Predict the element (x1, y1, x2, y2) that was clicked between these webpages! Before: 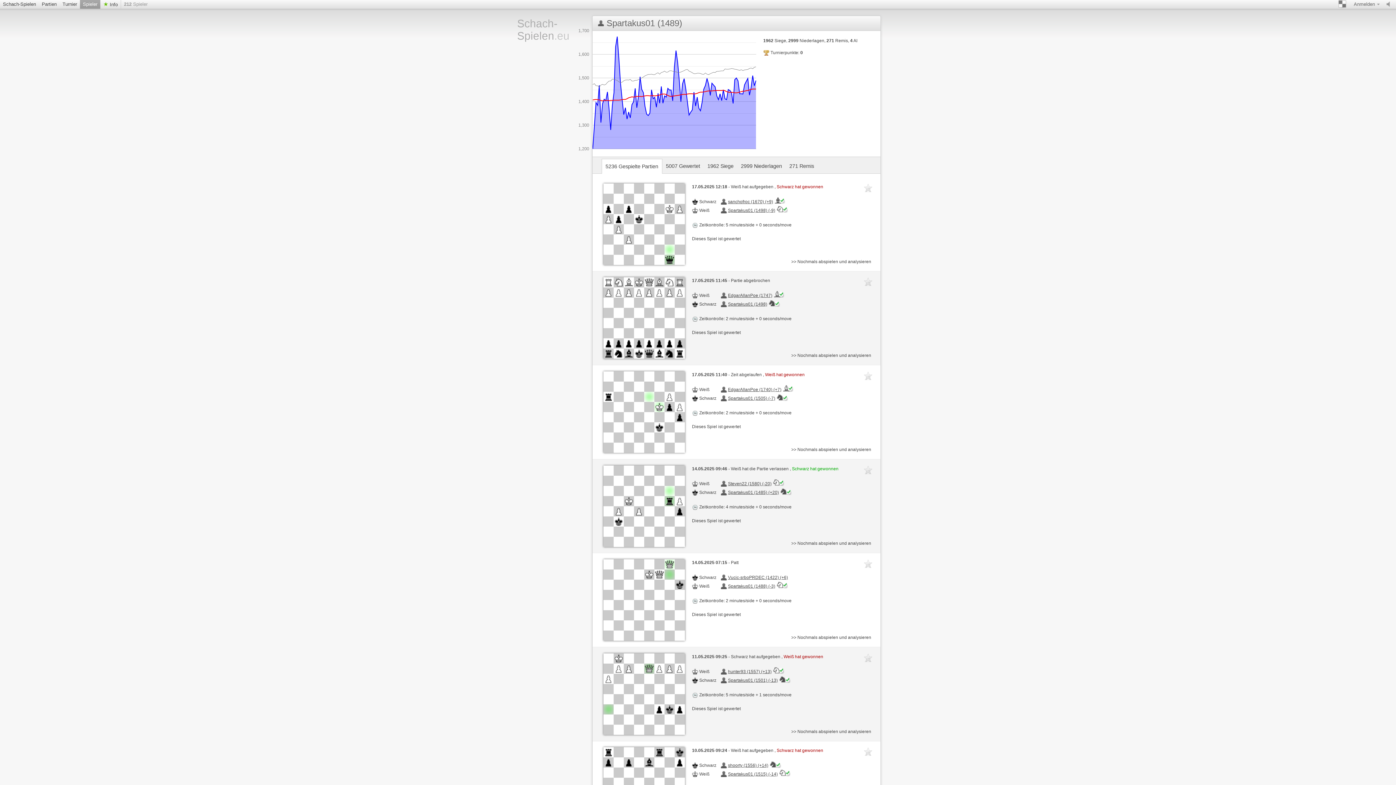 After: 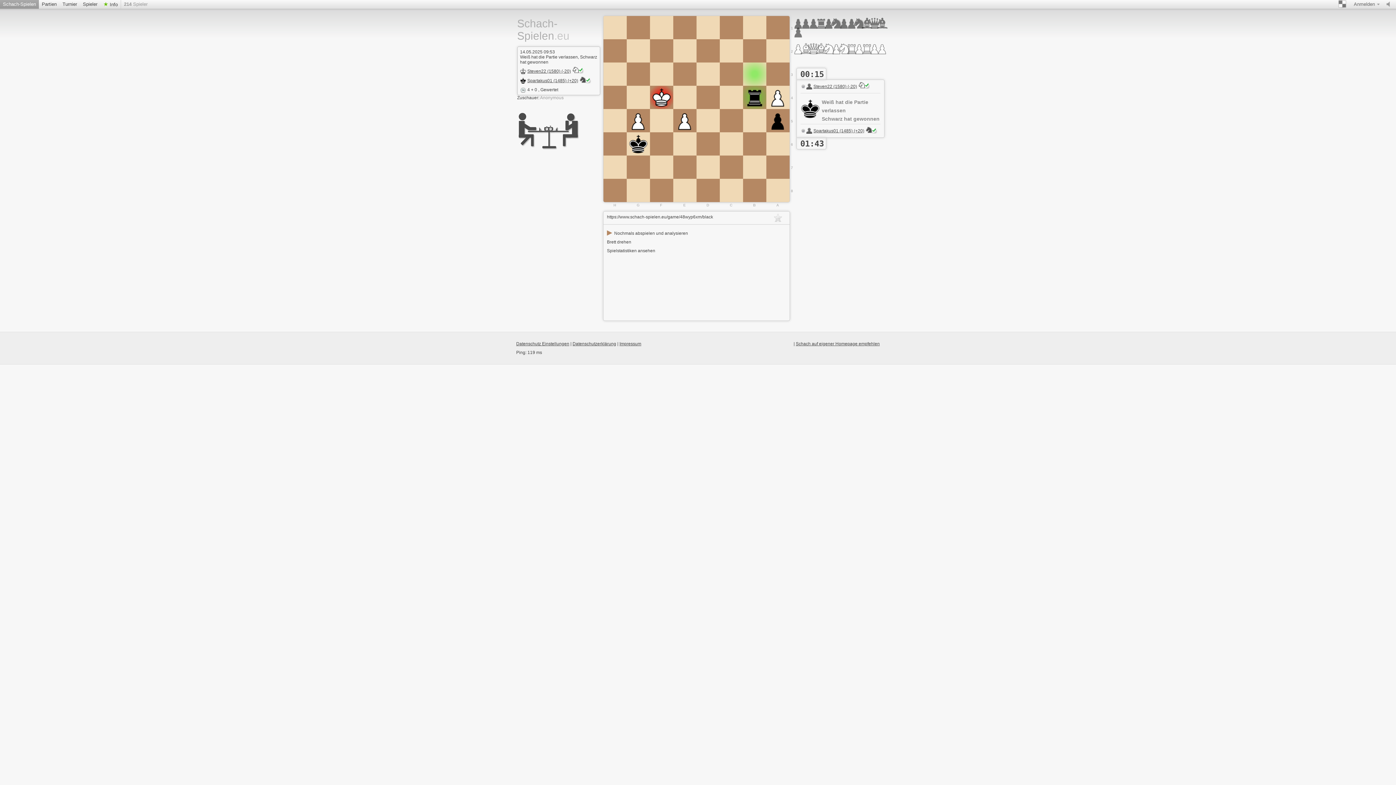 Action: bbox: (603, 465, 684, 547)